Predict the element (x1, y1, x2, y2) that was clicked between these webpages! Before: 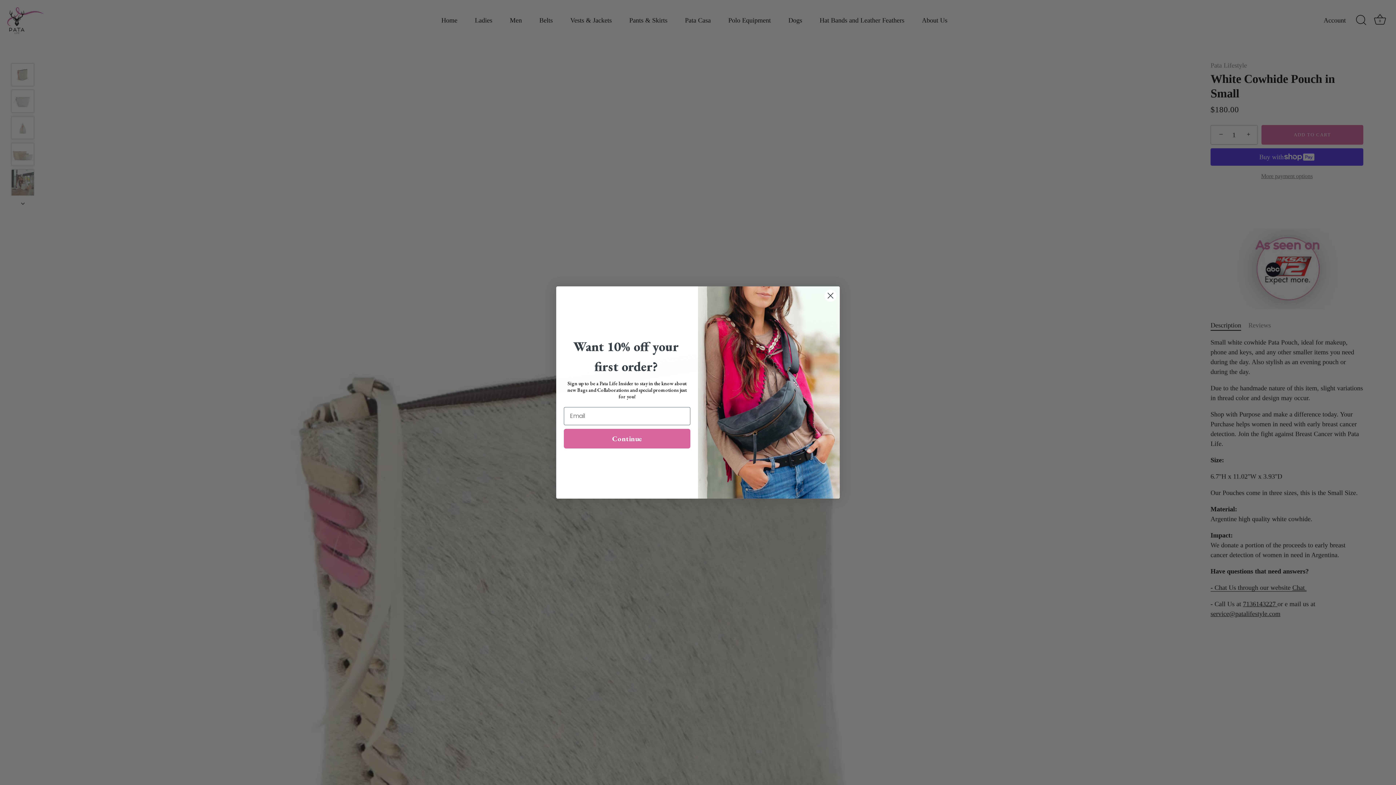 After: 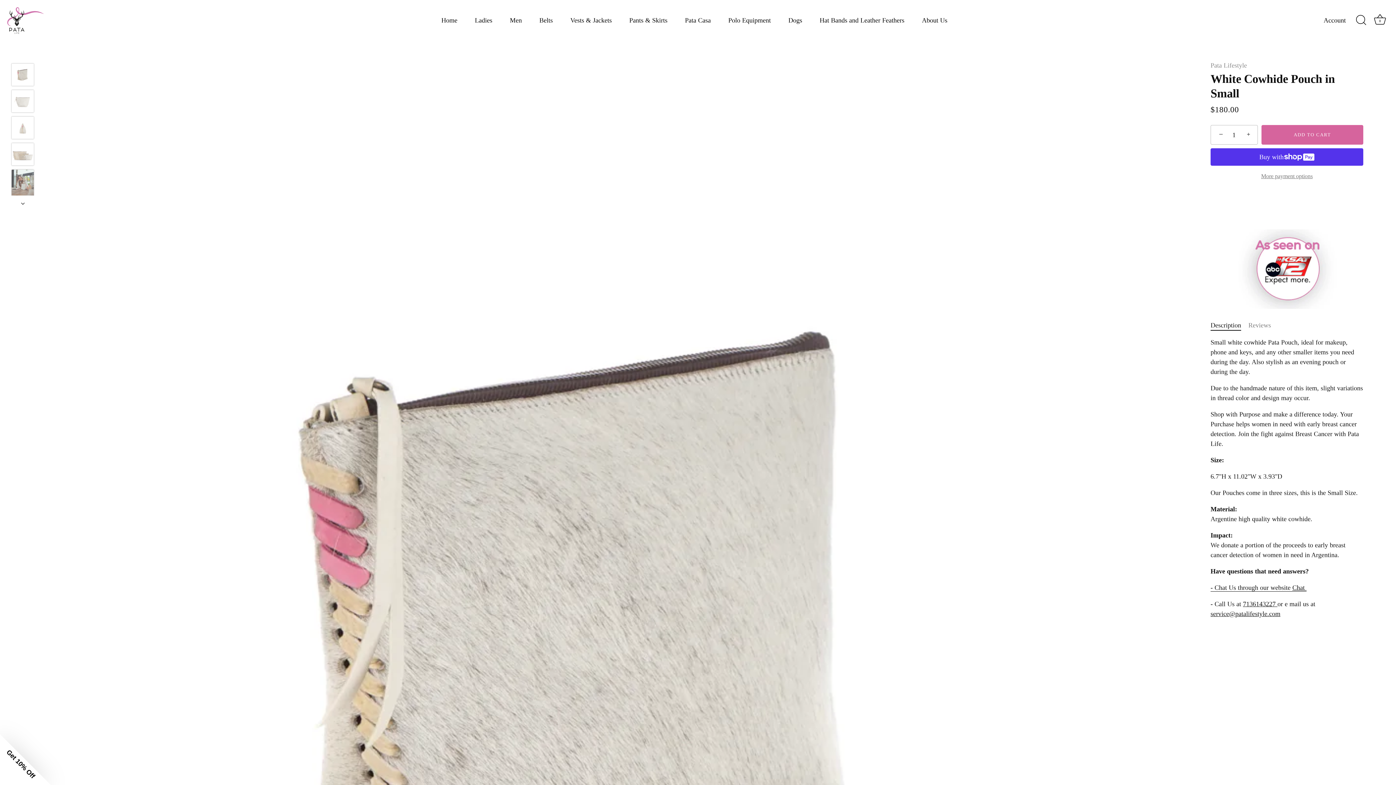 Action: bbox: (824, 289, 837, 302) label: Close dialog